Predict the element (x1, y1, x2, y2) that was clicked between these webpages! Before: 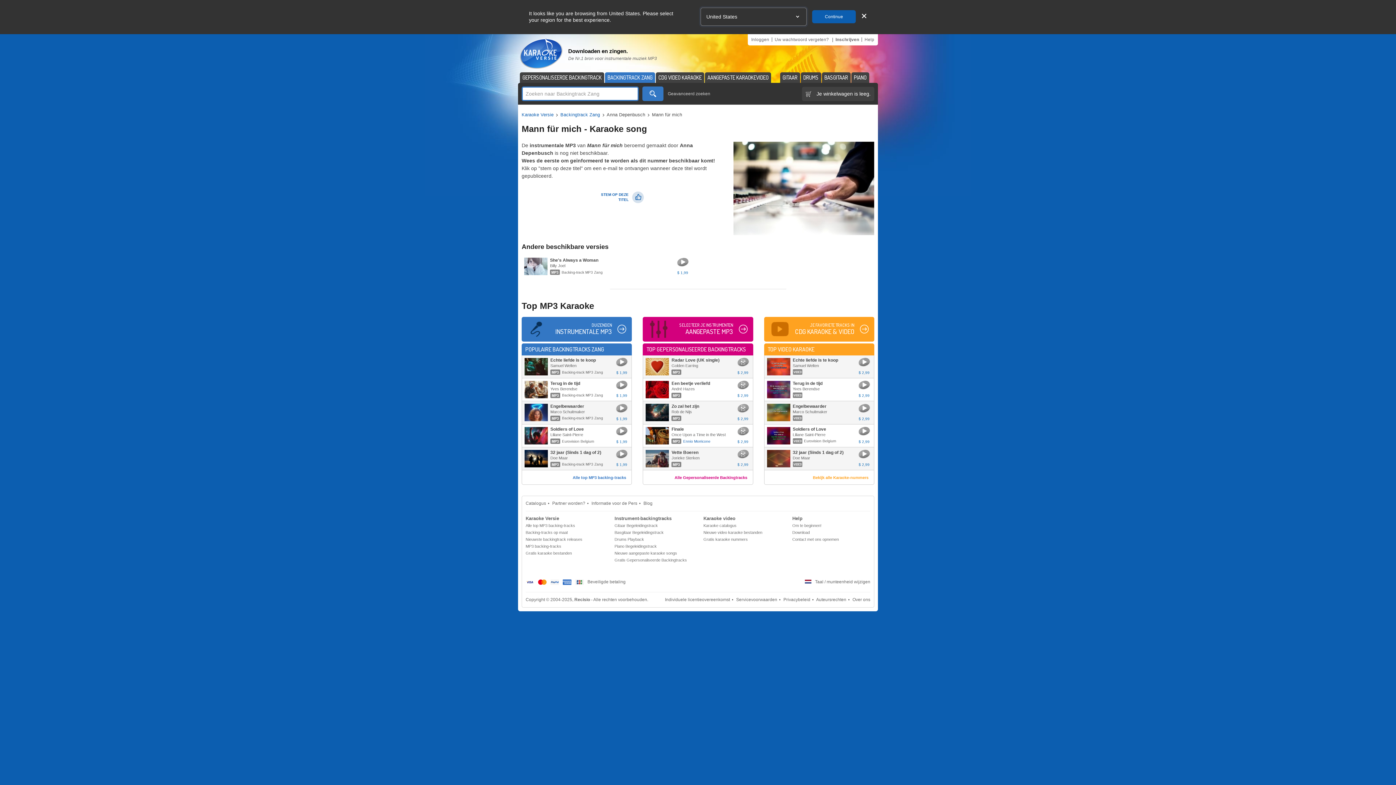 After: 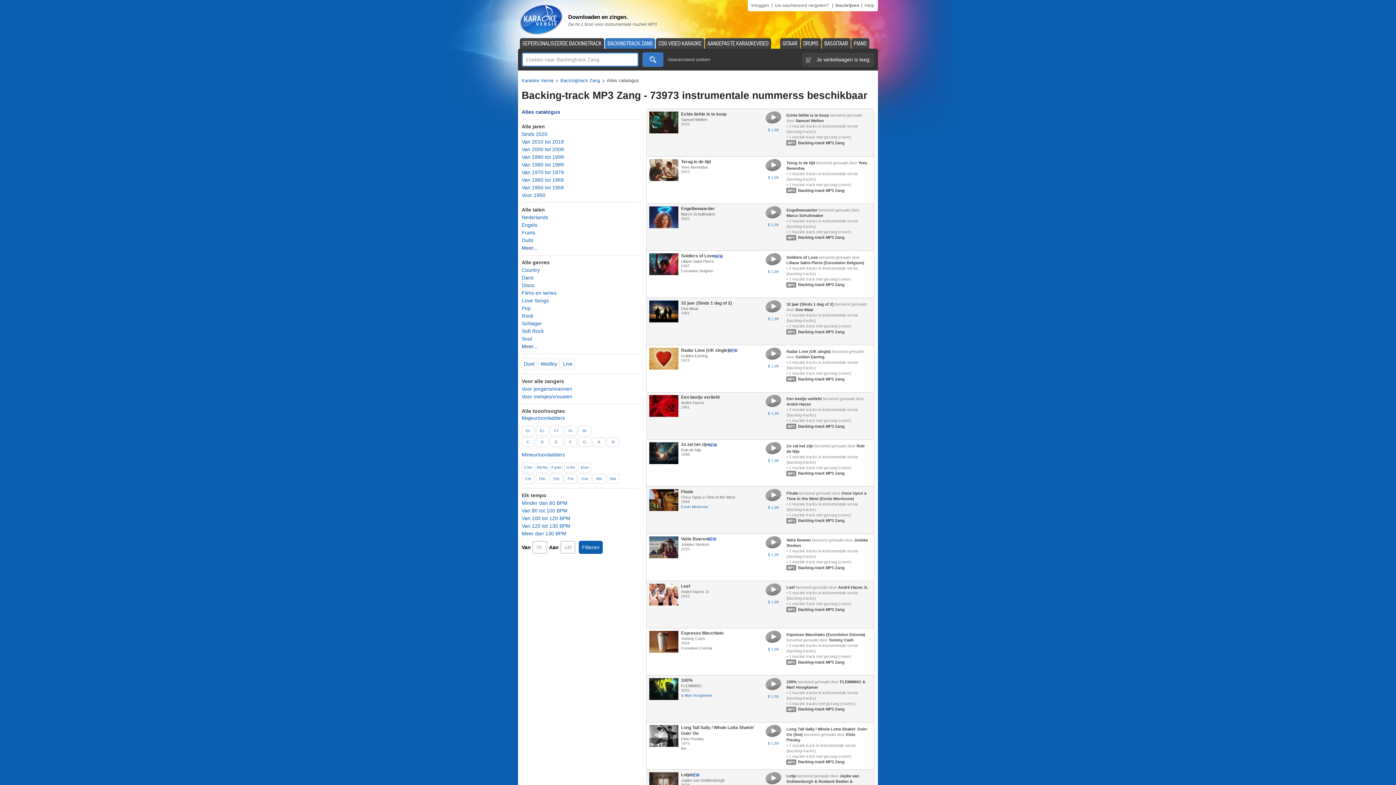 Action: bbox: (525, 543, 603, 550) label: MP3 backing-tracks